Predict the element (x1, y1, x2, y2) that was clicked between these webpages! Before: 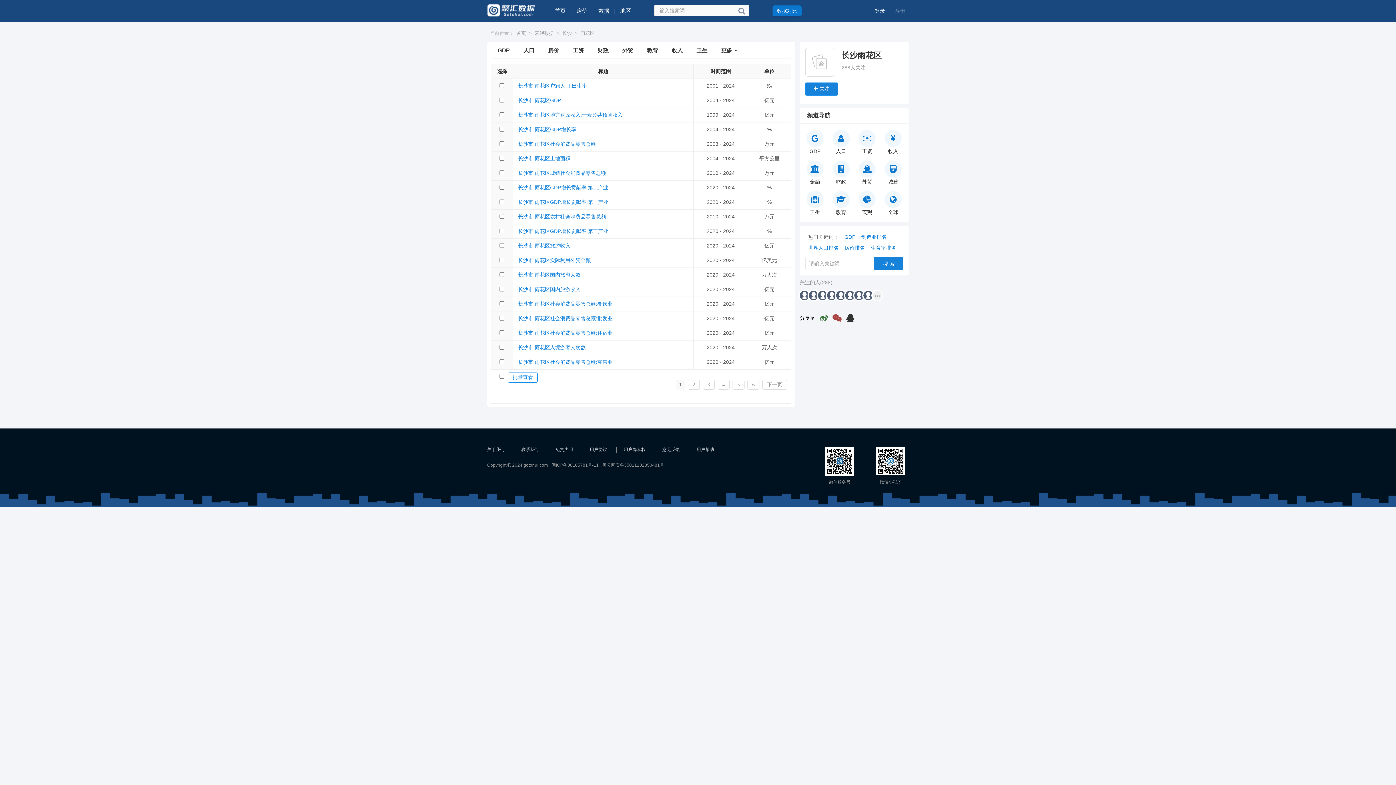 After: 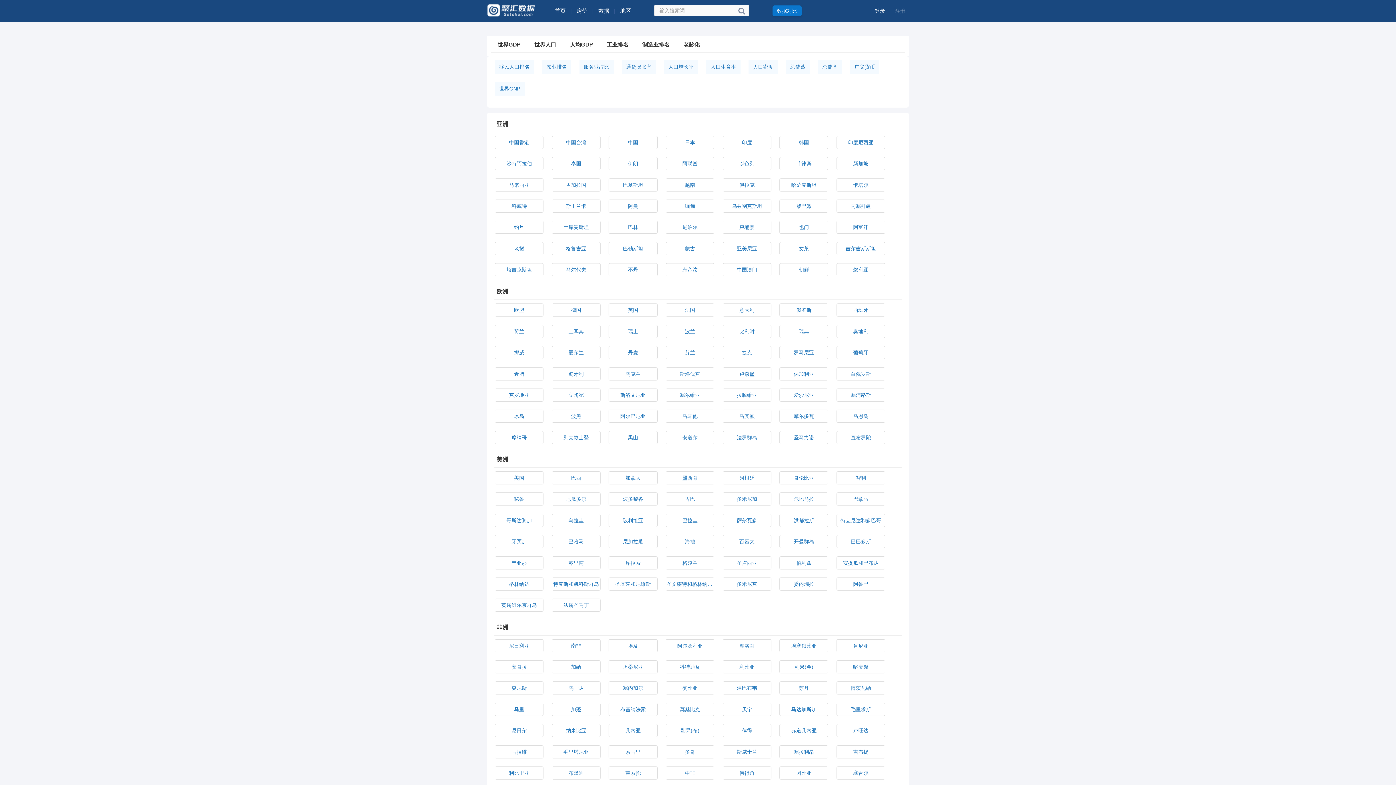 Action: bbox: (880, 191, 906, 216) label: 全球